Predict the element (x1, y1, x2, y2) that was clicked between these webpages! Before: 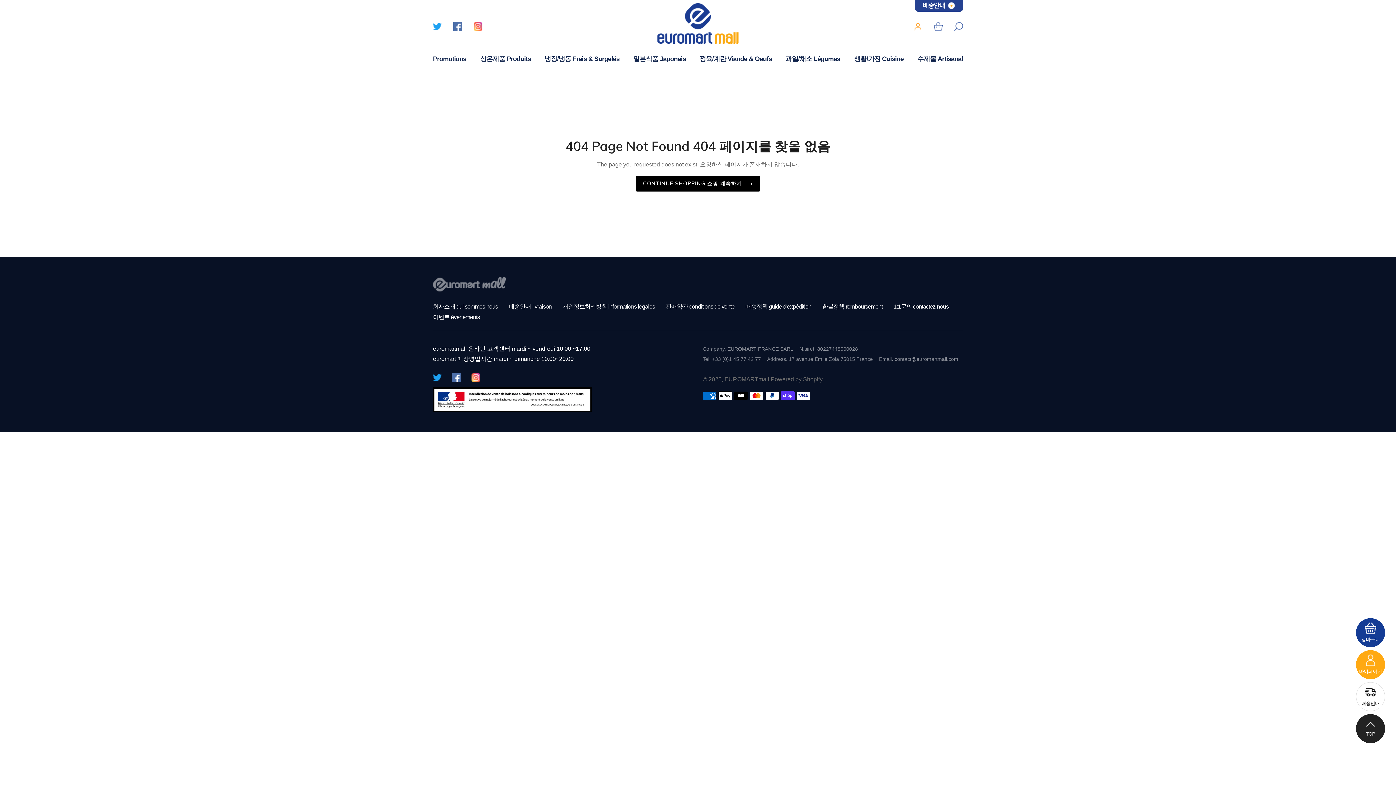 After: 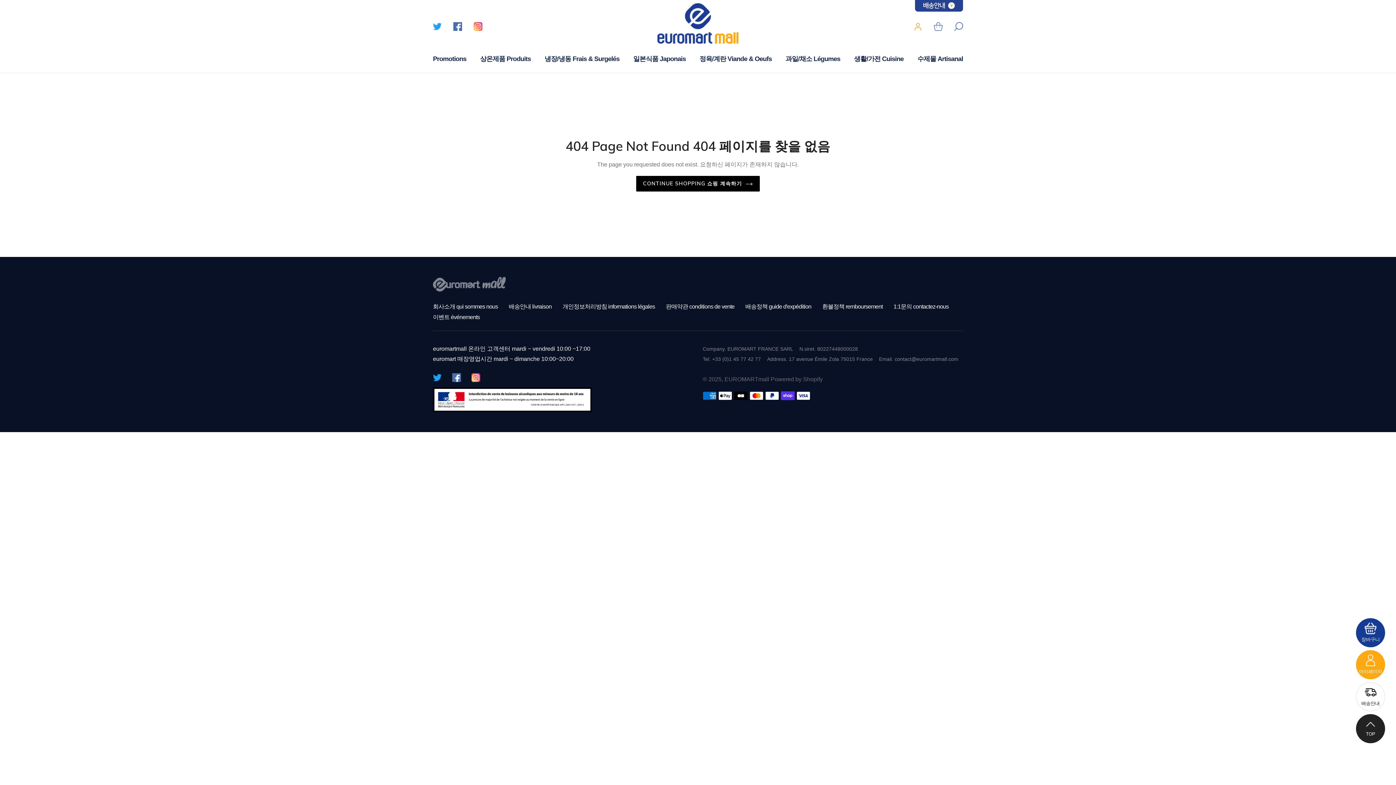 Action: bbox: (452, 377, 461, 383)